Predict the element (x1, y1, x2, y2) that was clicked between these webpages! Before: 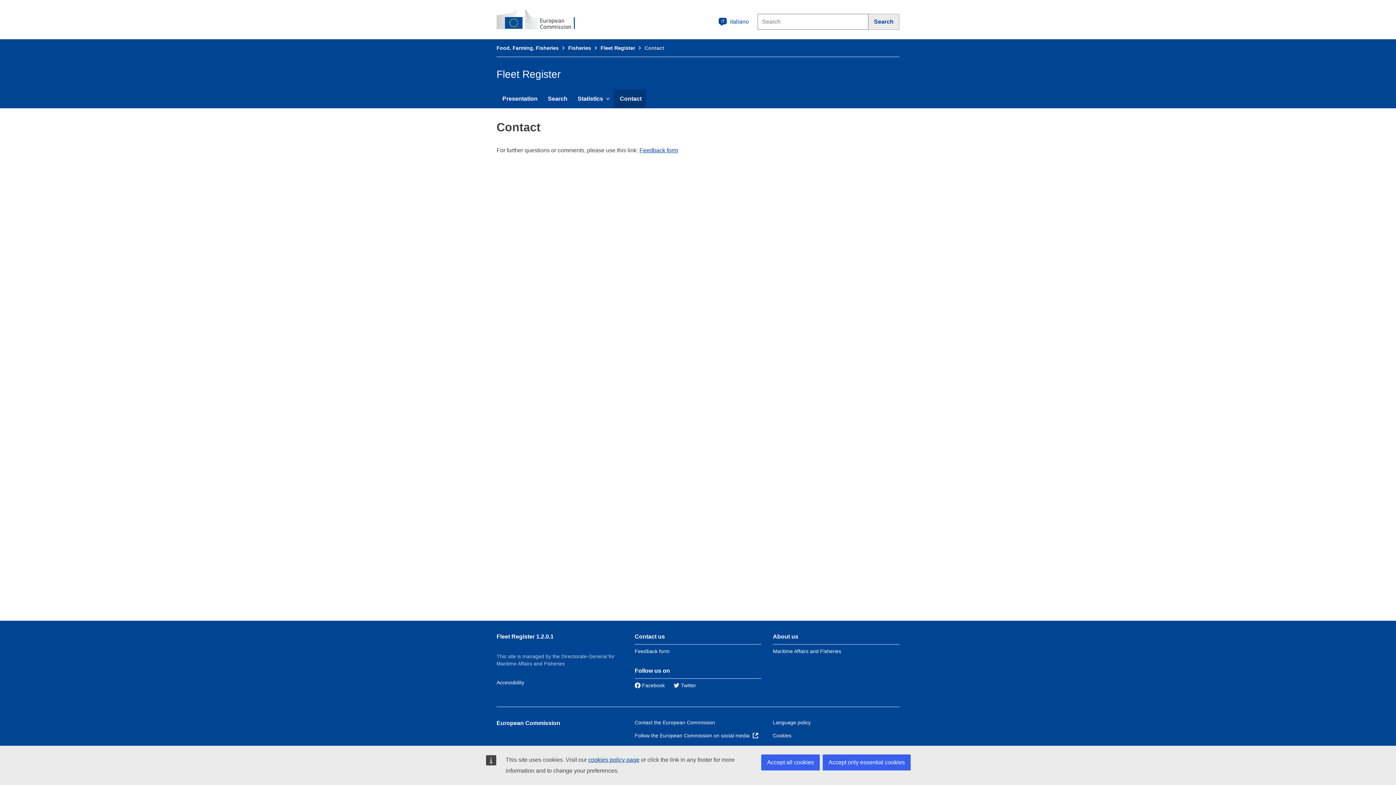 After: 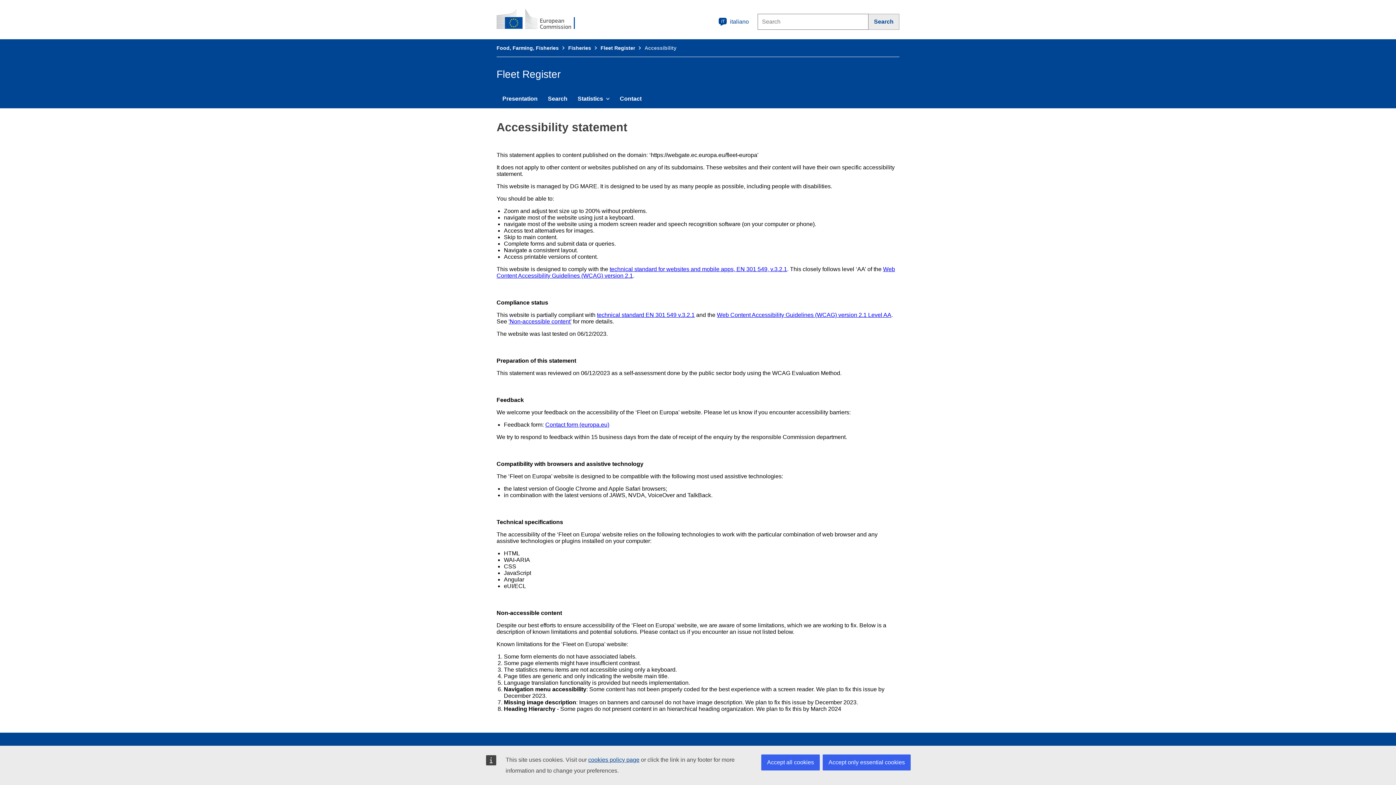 Action: bbox: (496, 680, 524, 685) label: Accessibility